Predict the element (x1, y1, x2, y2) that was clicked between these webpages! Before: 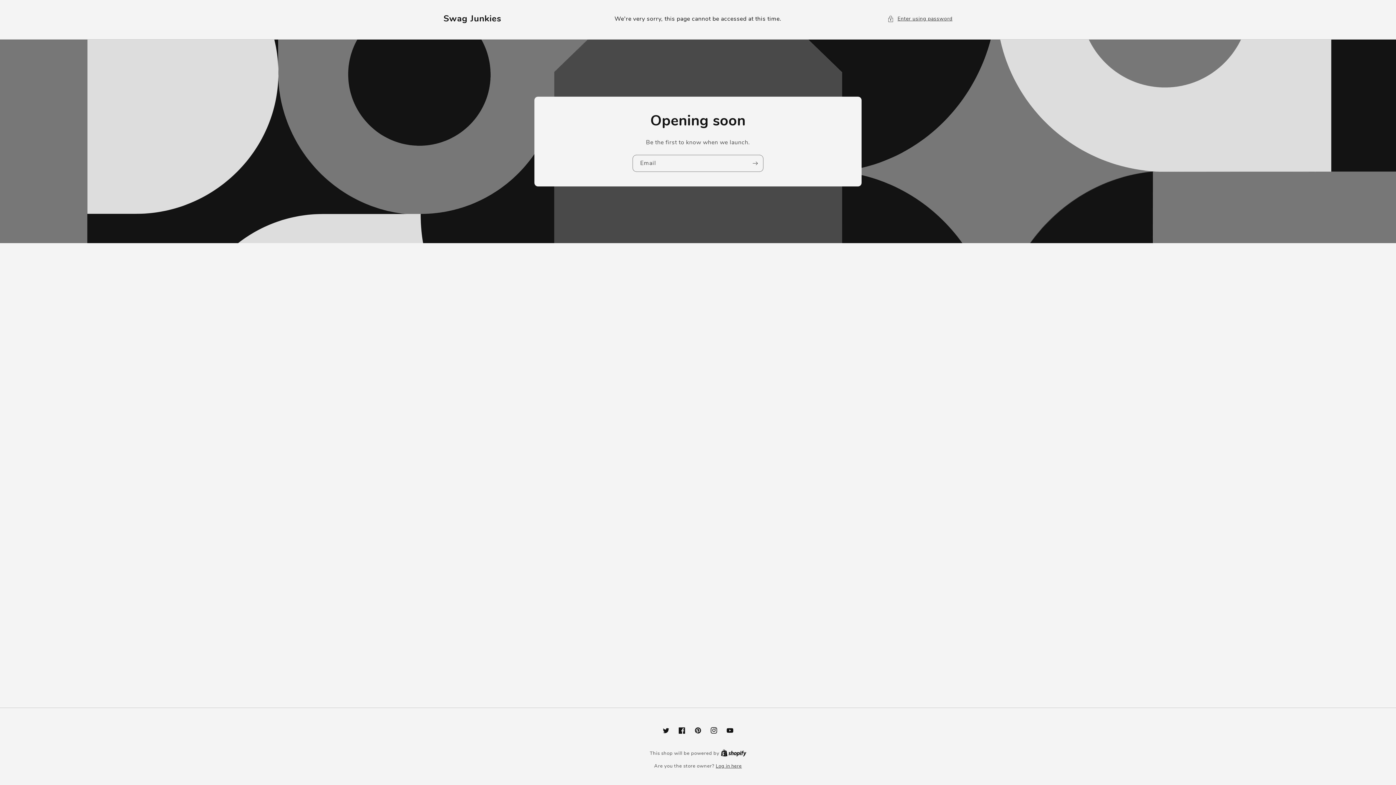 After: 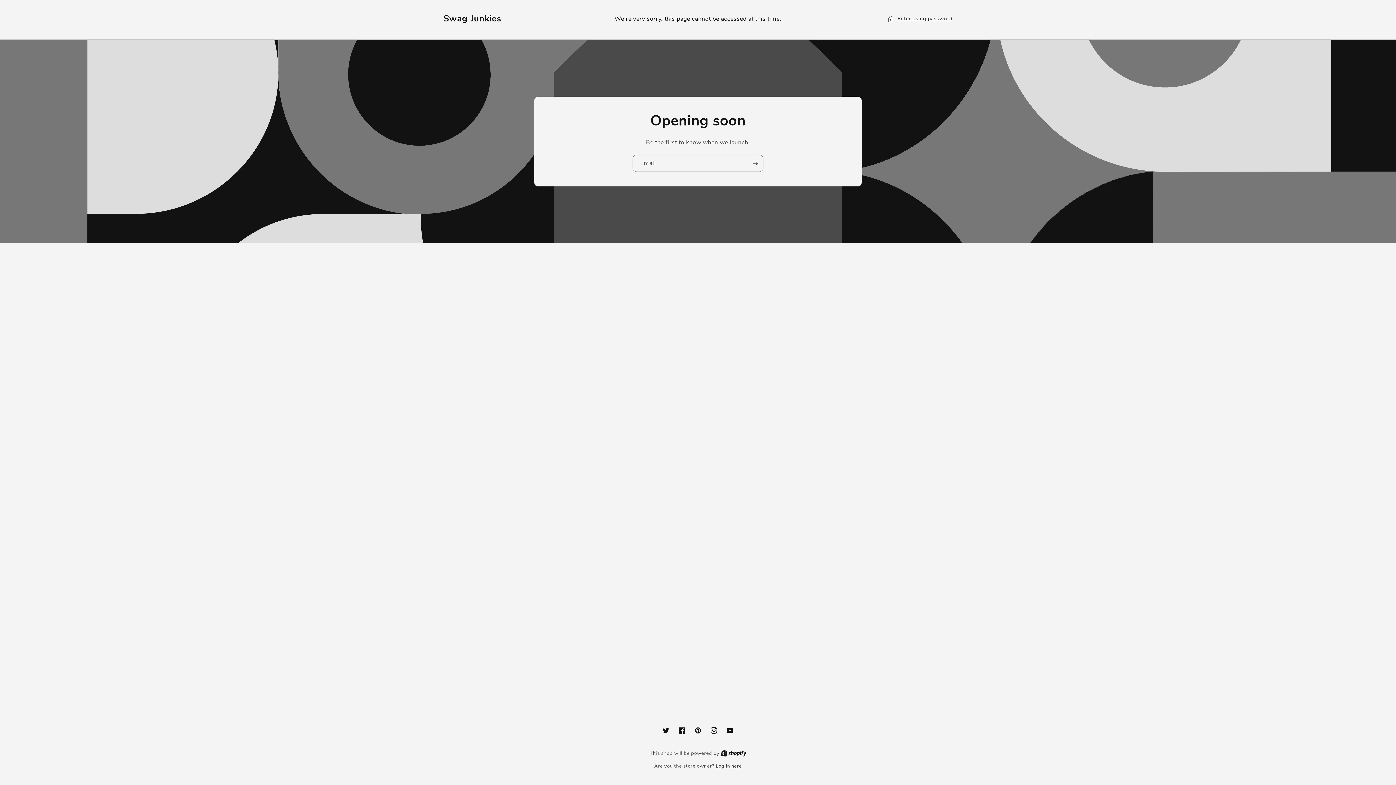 Action: label: Pinterest bbox: (690, 722, 706, 738)